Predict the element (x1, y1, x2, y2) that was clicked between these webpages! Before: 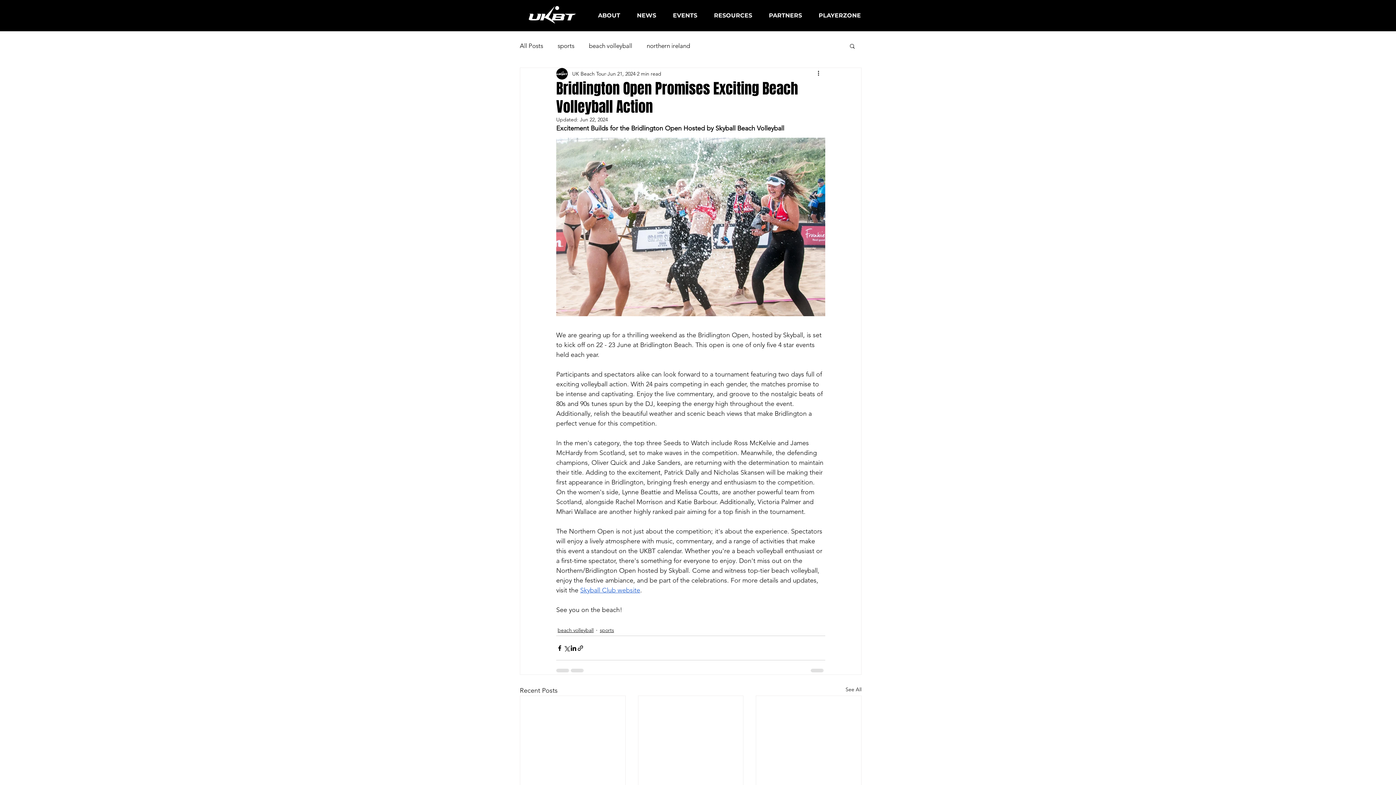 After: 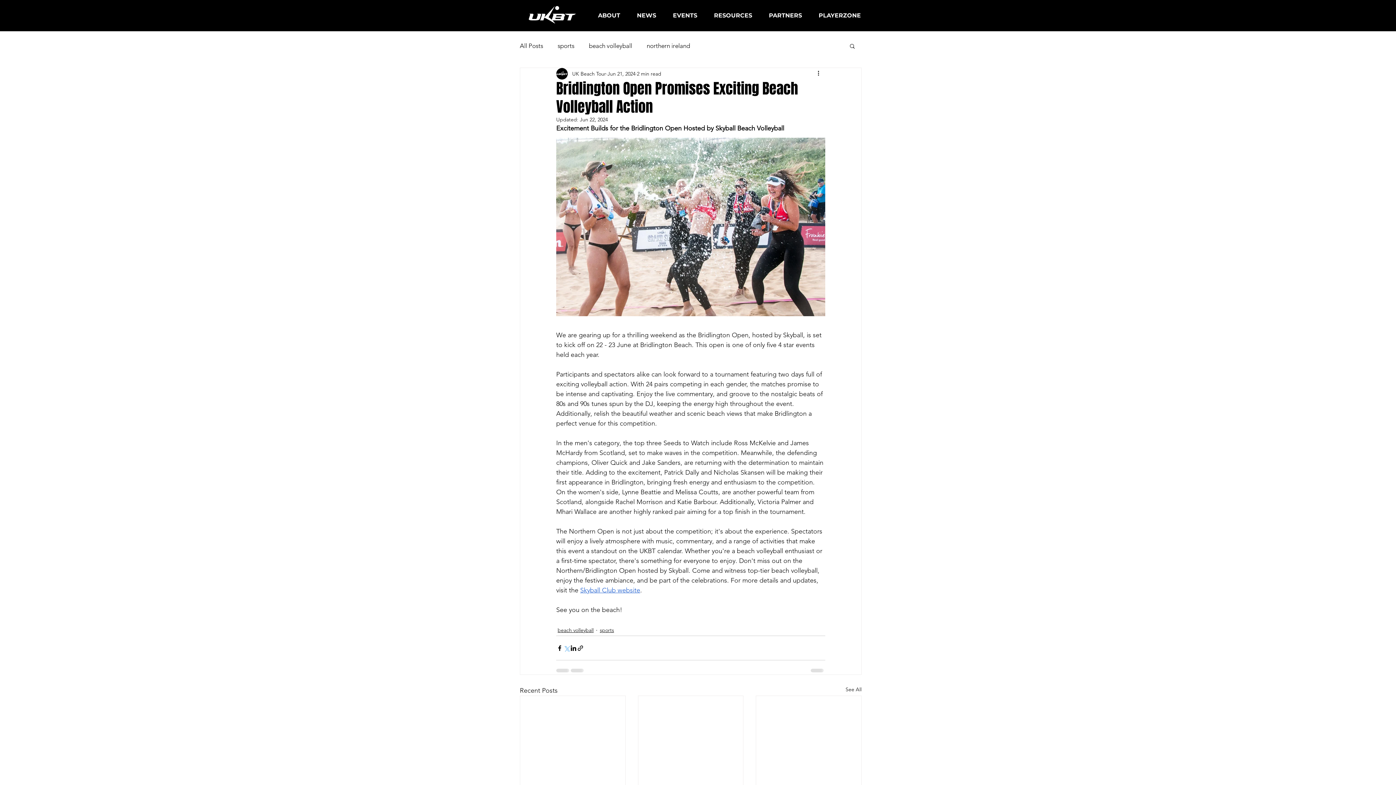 Action: bbox: (563, 645, 570, 651) label: Share via X (Twitter)